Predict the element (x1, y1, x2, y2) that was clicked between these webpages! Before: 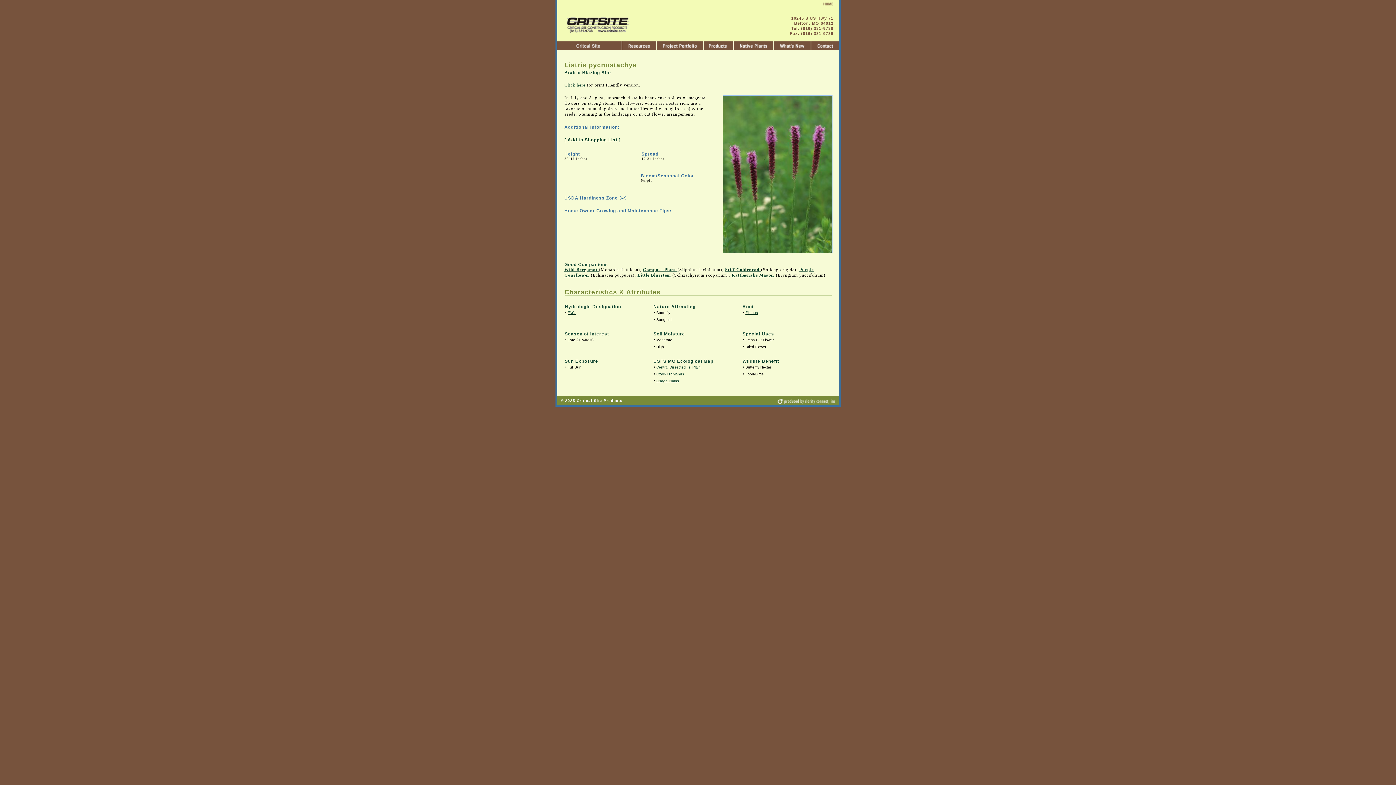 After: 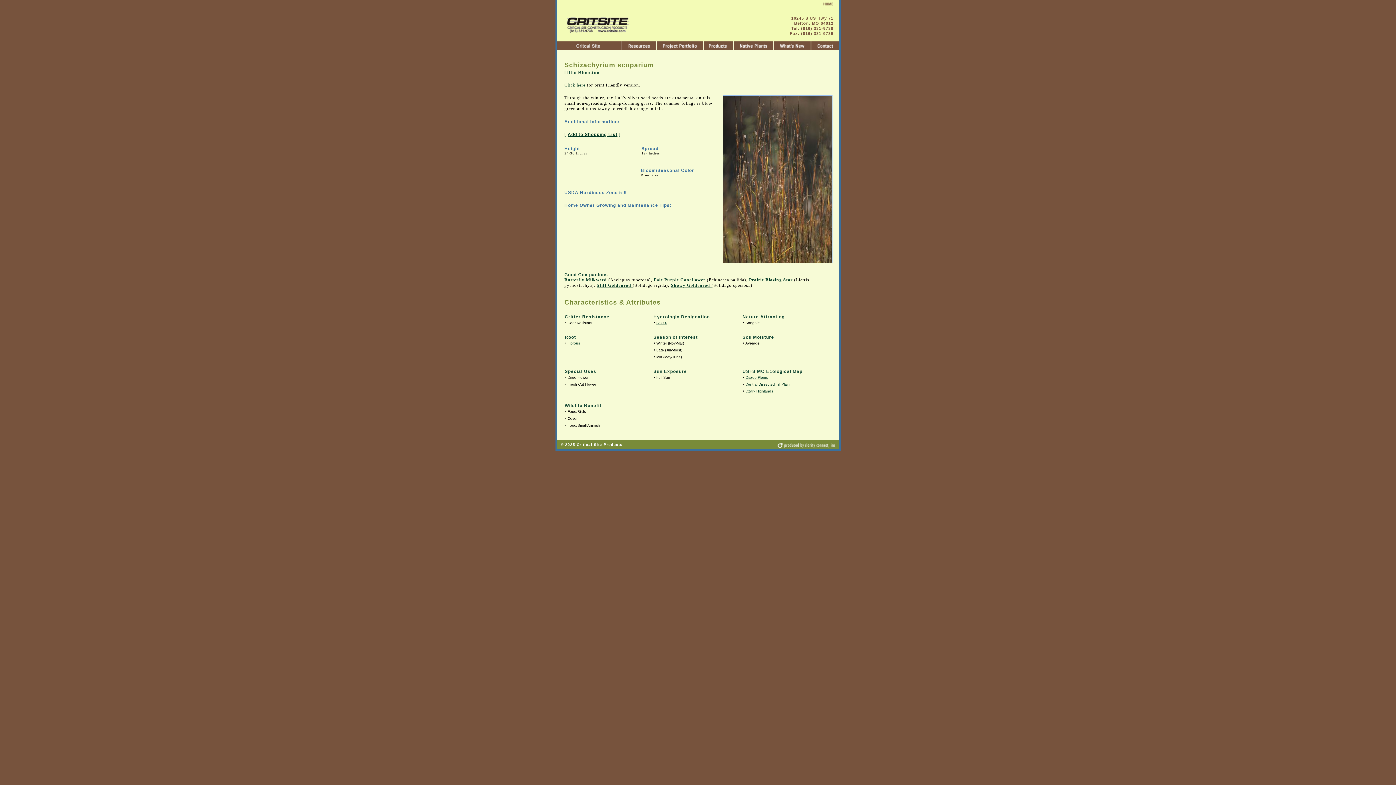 Action: label: Little Bluestem  bbox: (637, 272, 672, 277)